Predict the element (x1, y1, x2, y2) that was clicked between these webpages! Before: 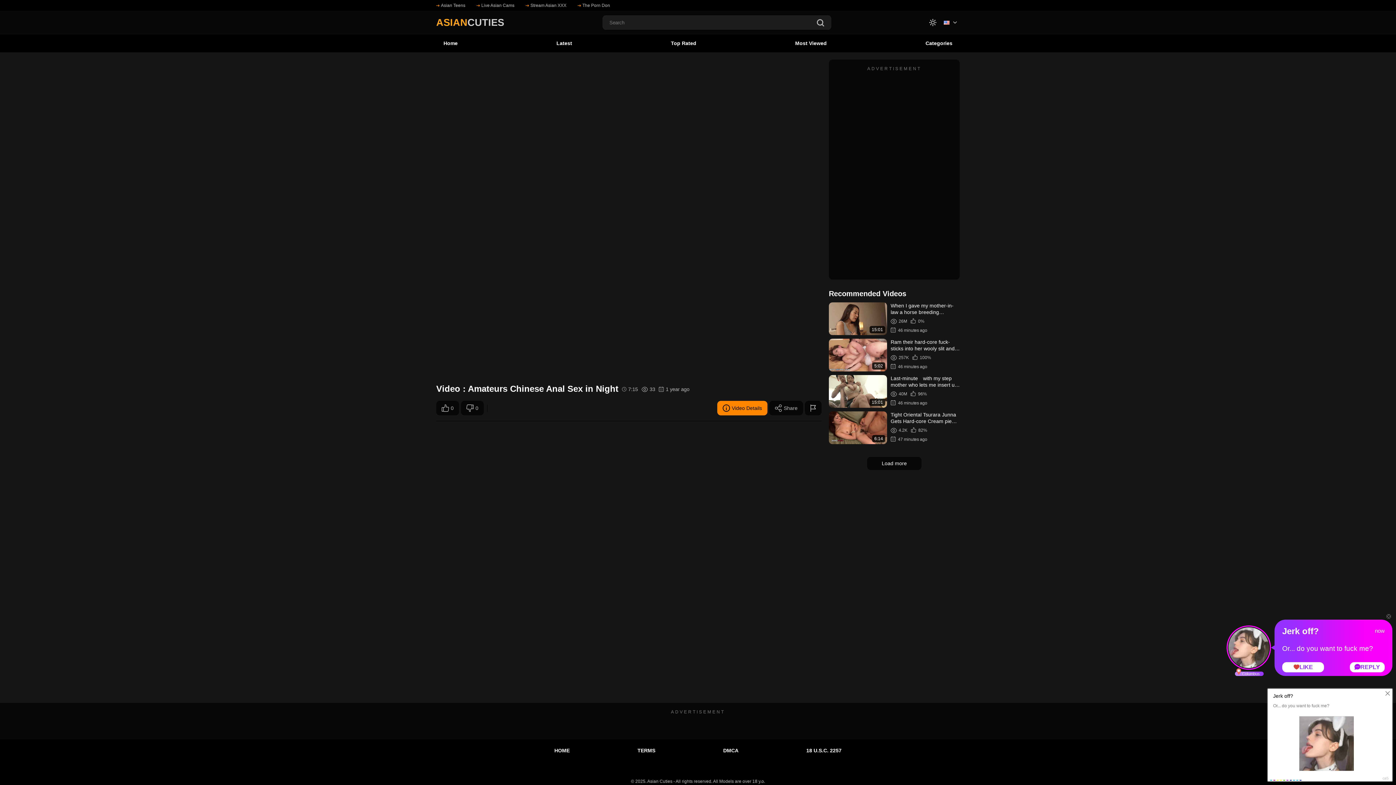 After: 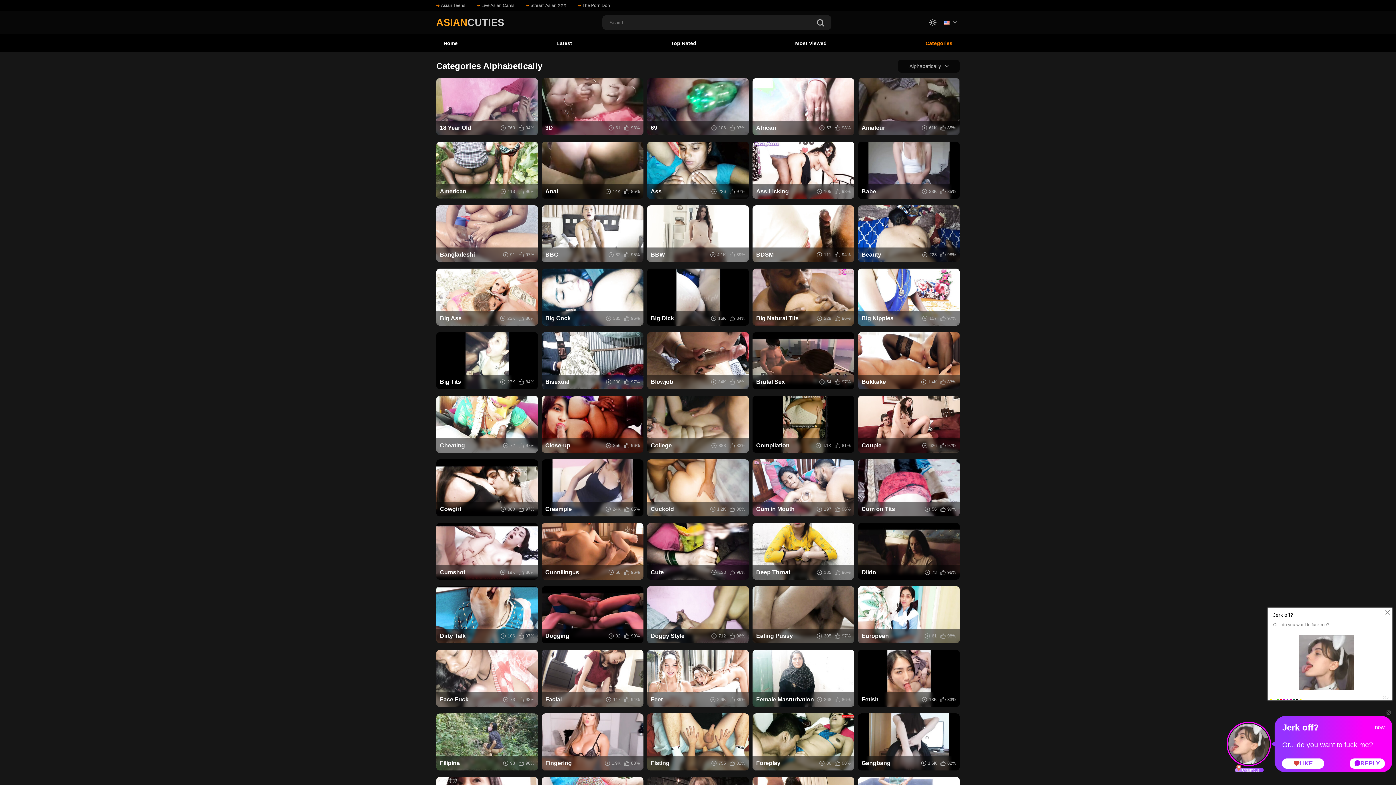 Action: label: Categories bbox: (918, 34, 960, 52)